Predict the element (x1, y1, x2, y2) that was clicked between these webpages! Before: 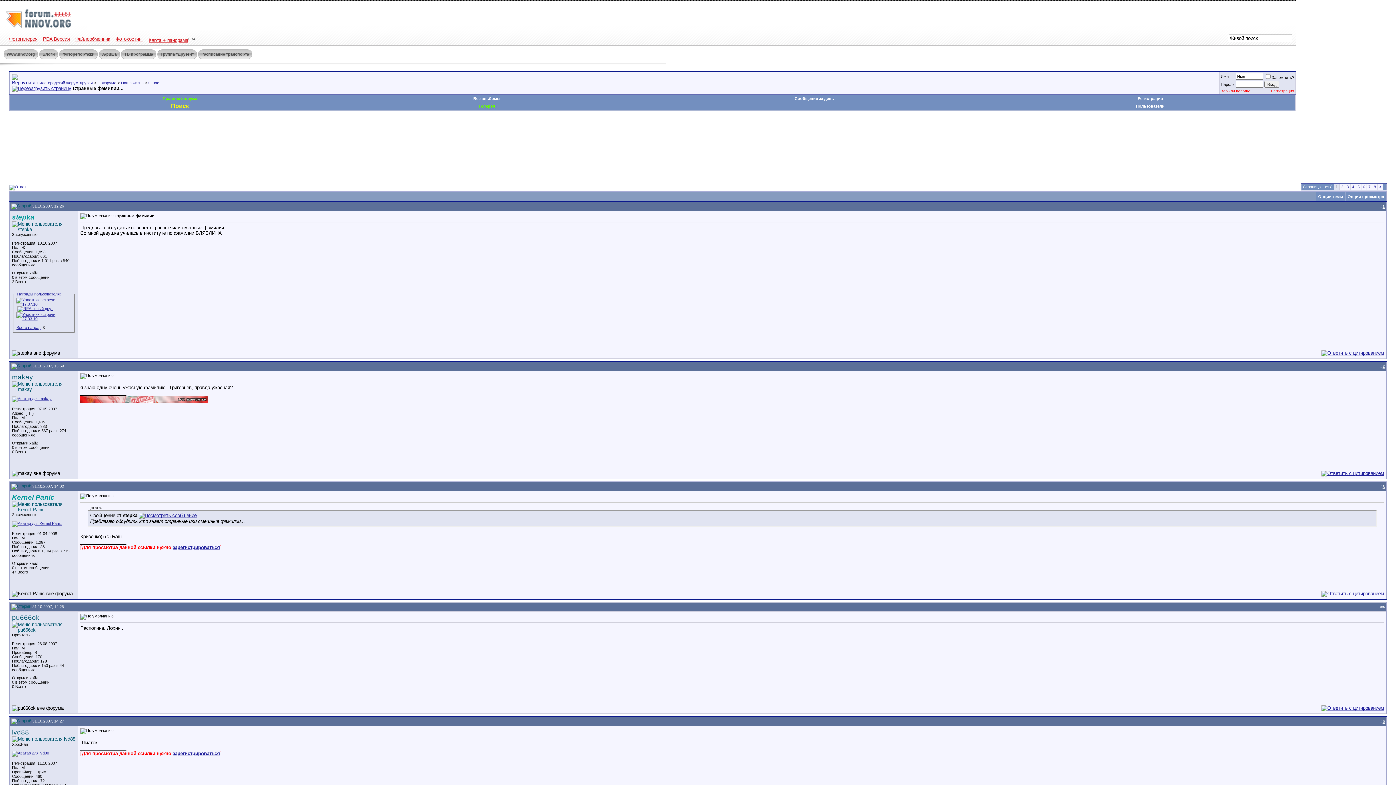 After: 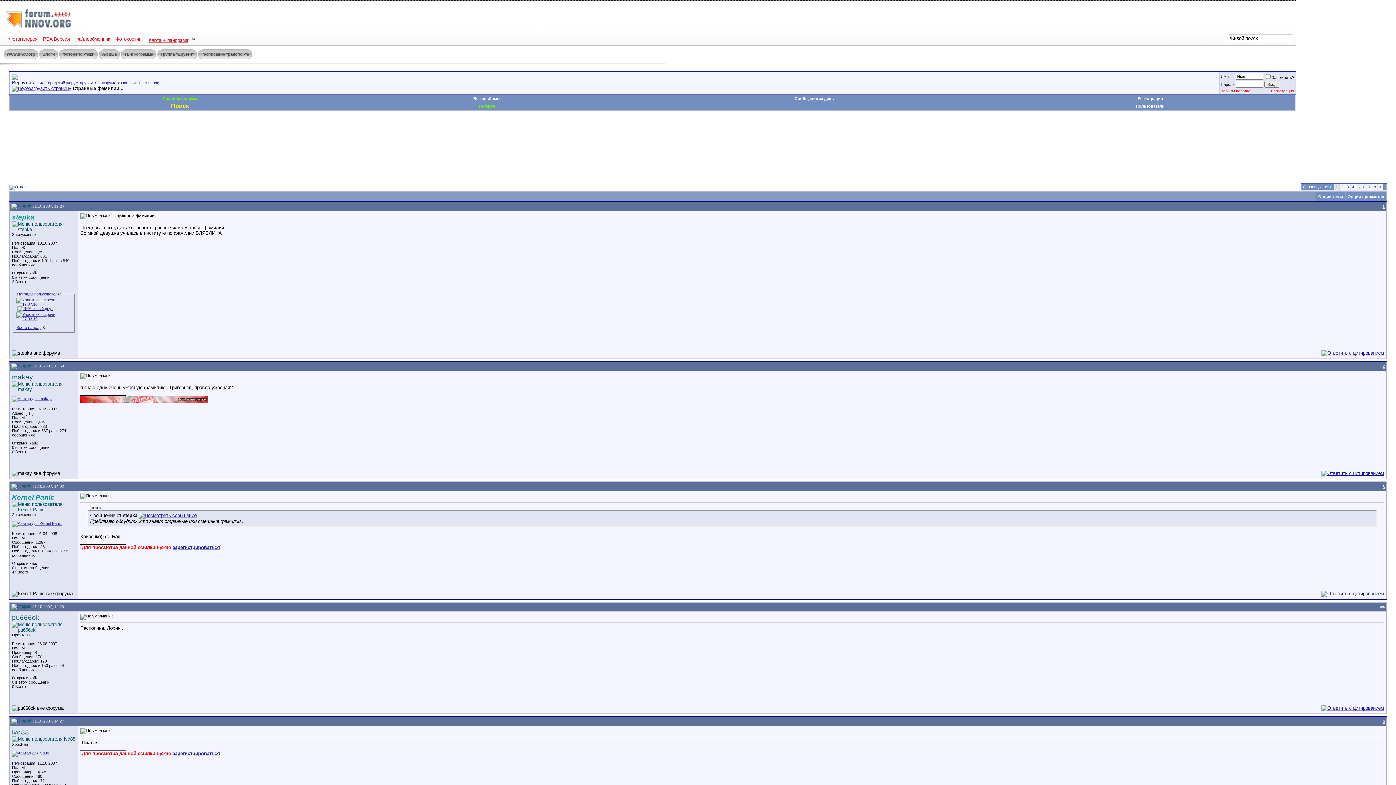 Action: bbox: (12, 85, 71, 91)